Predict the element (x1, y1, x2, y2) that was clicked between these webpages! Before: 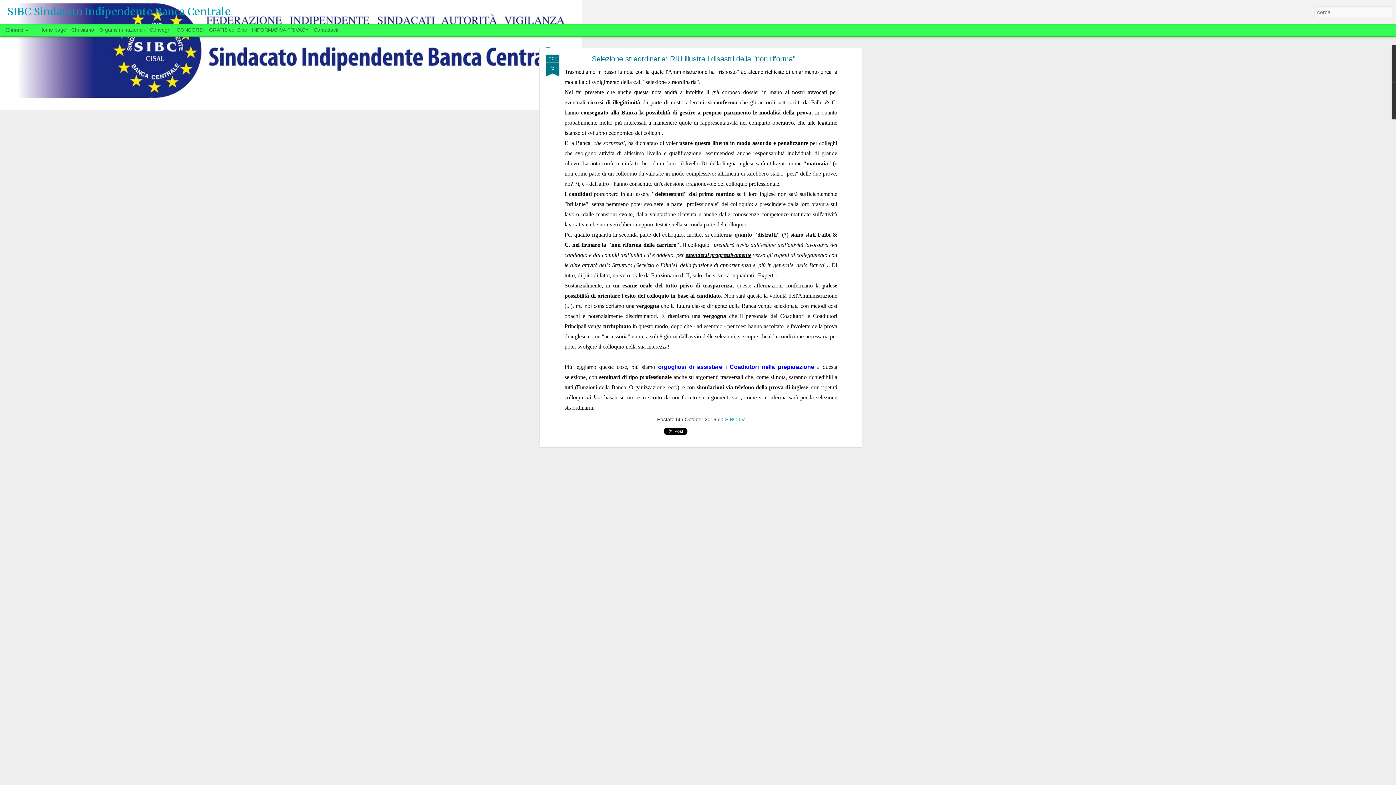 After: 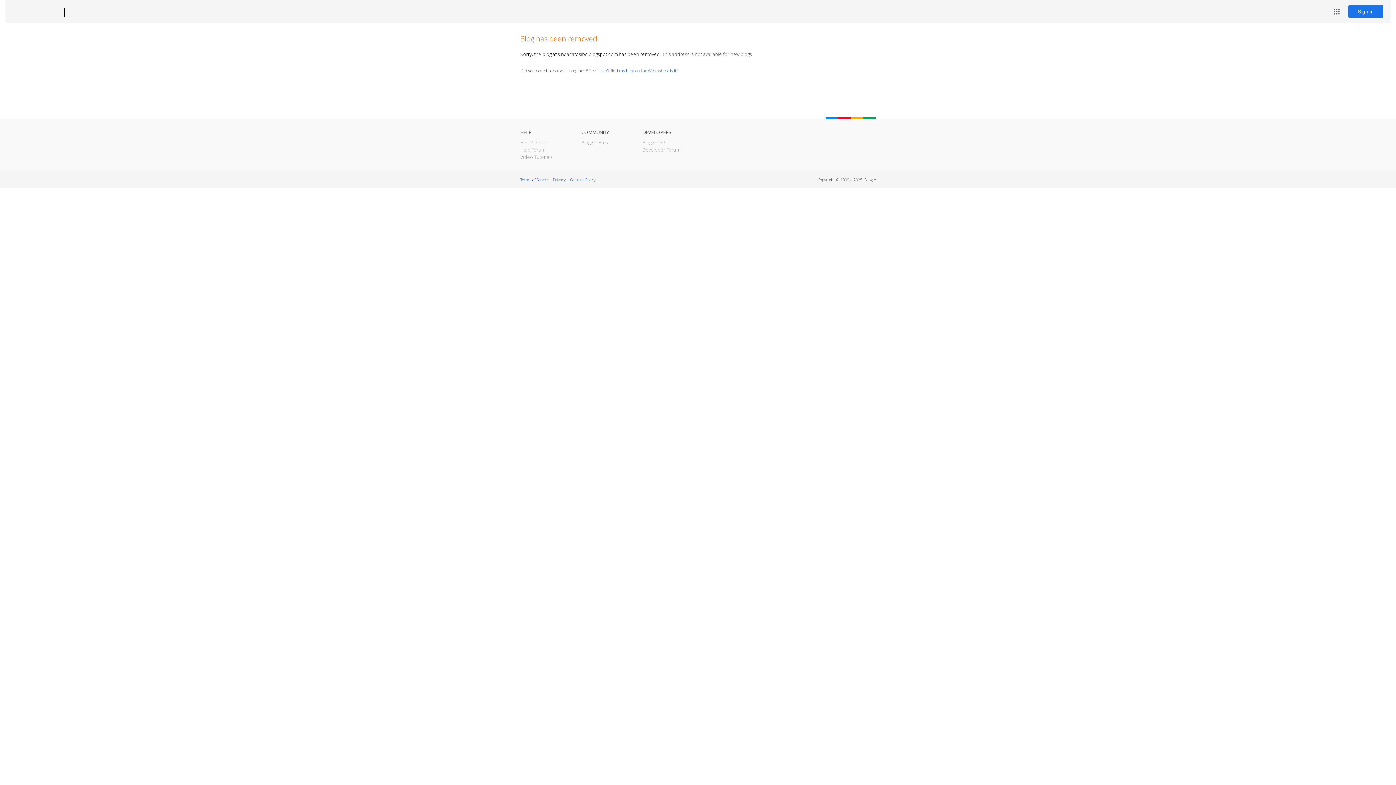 Action: label: GRATIS col Sibc bbox: (209, 26, 246, 32)